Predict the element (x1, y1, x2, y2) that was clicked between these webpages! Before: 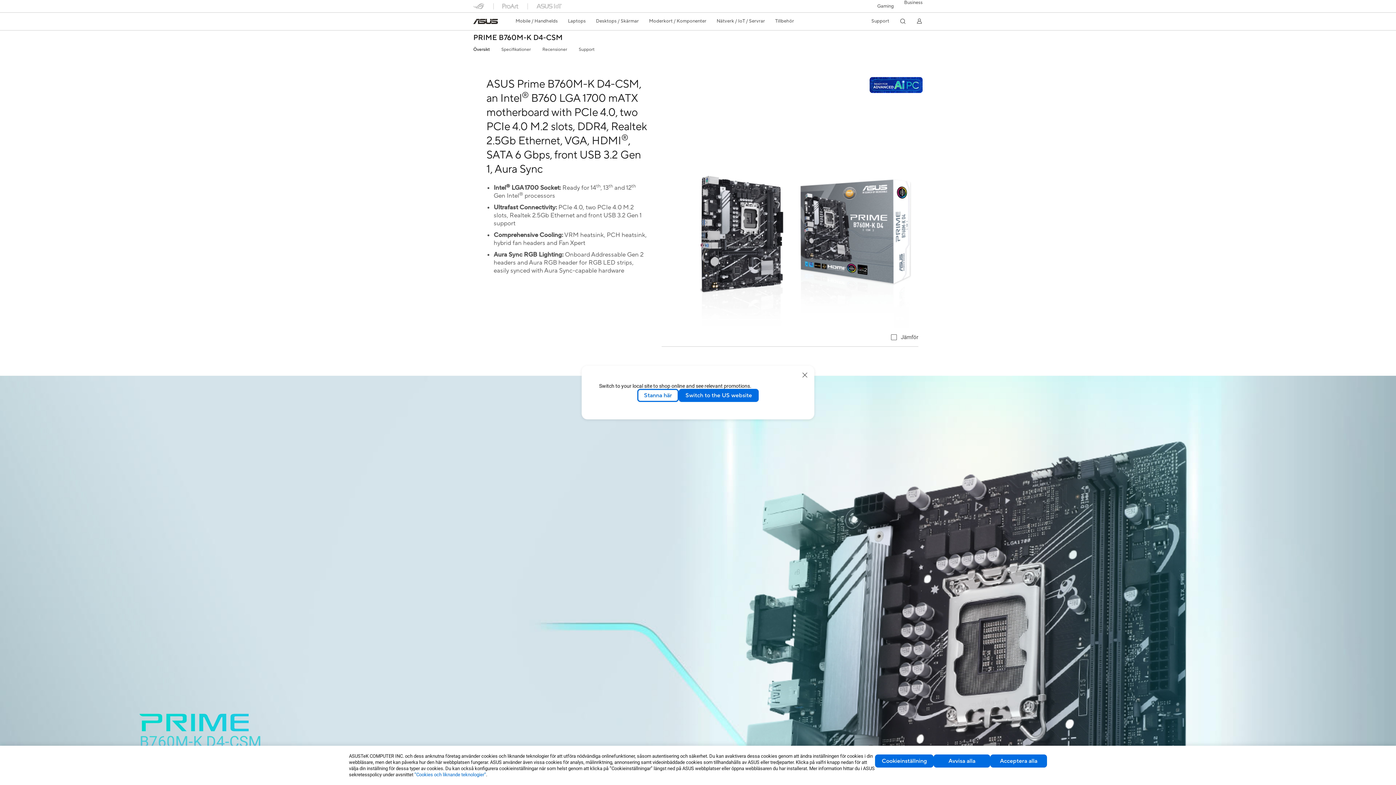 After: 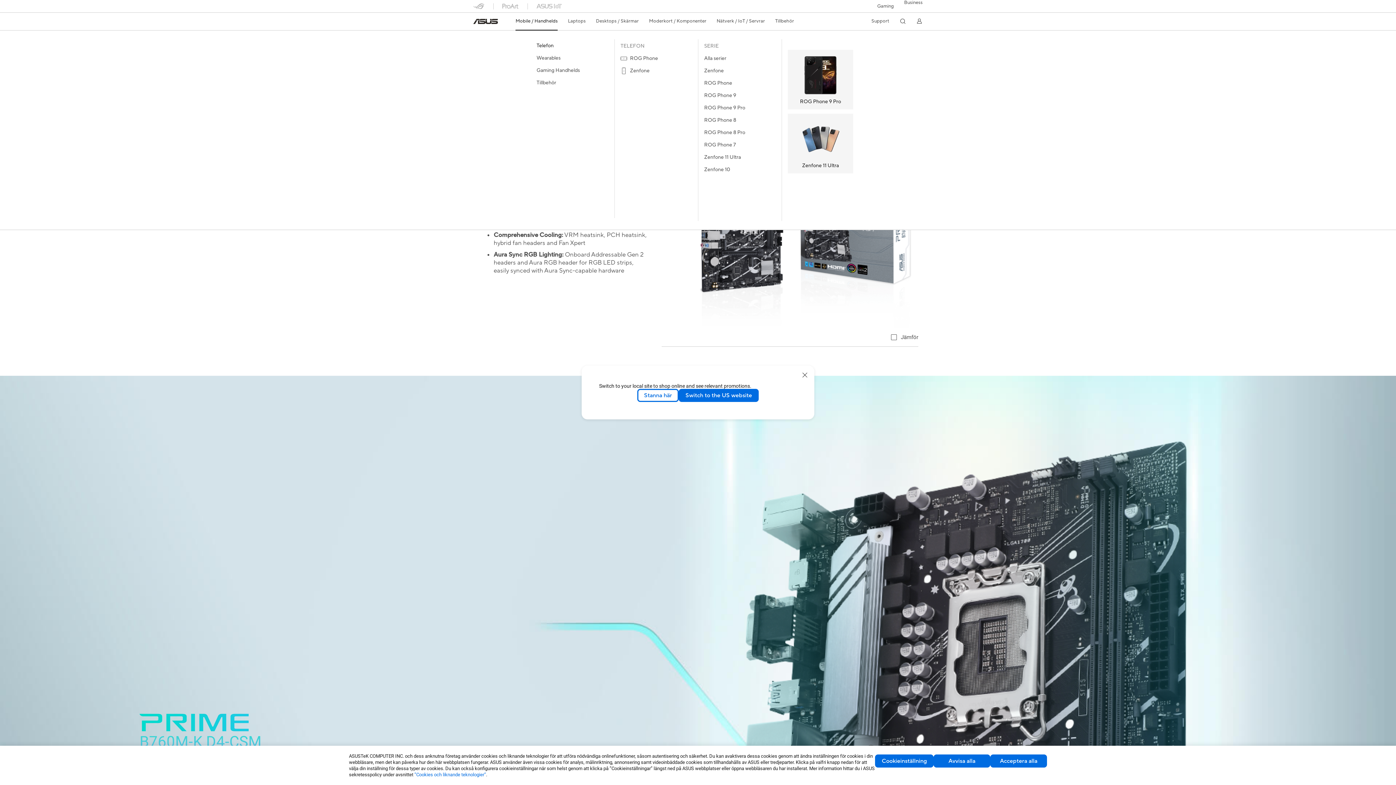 Action: bbox: (515, 12, 557, 29) label: Mobile / Handhelds